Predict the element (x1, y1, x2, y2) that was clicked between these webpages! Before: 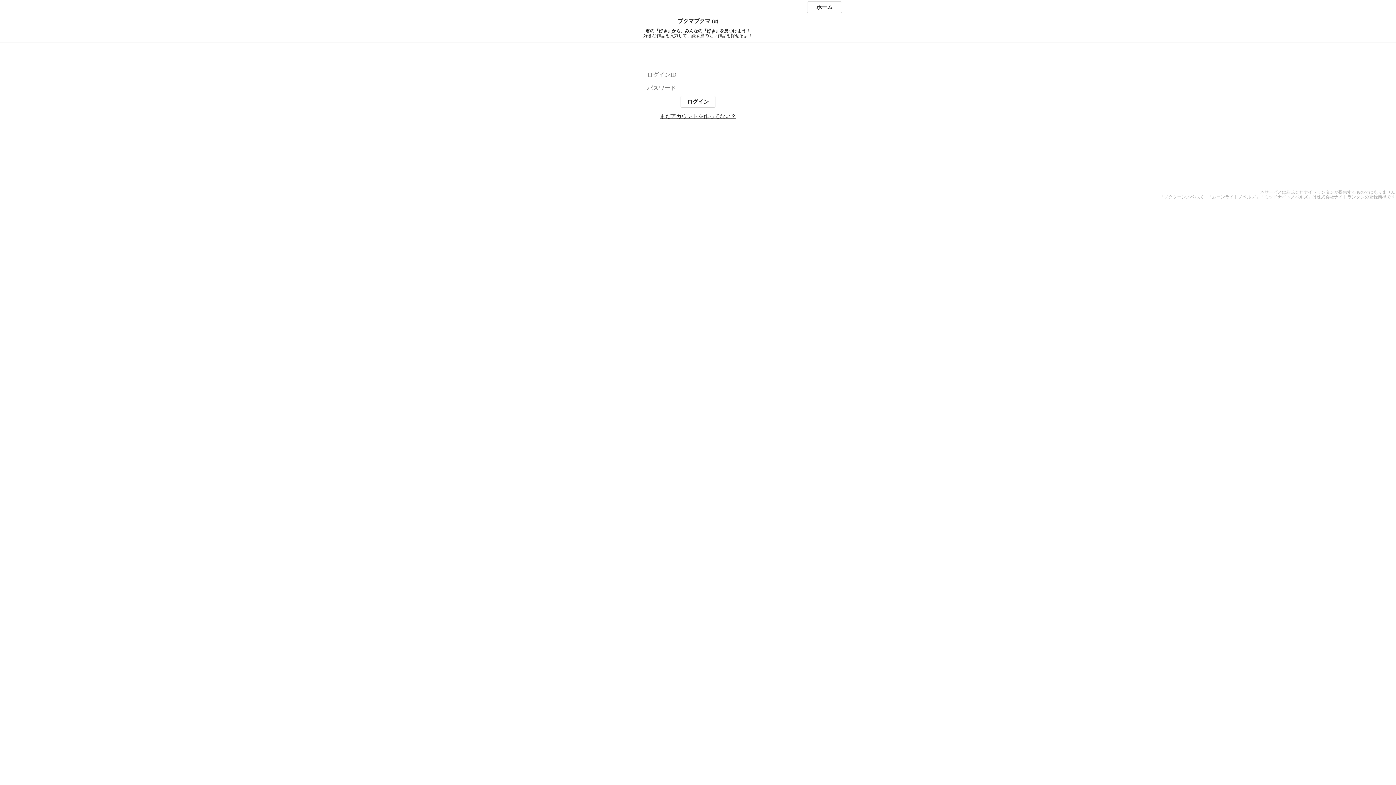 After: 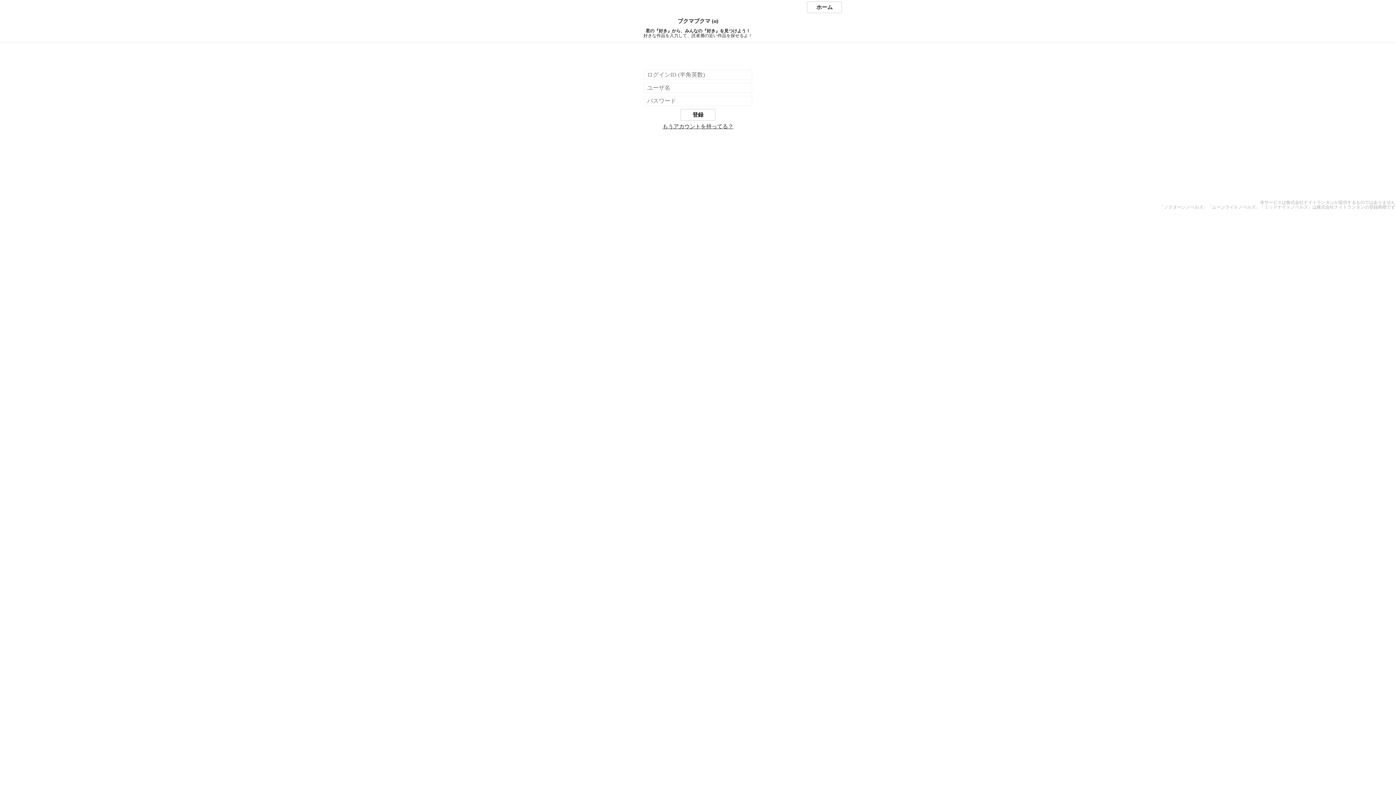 Action: label: まだアカウントを作ってない？ bbox: (660, 113, 736, 119)